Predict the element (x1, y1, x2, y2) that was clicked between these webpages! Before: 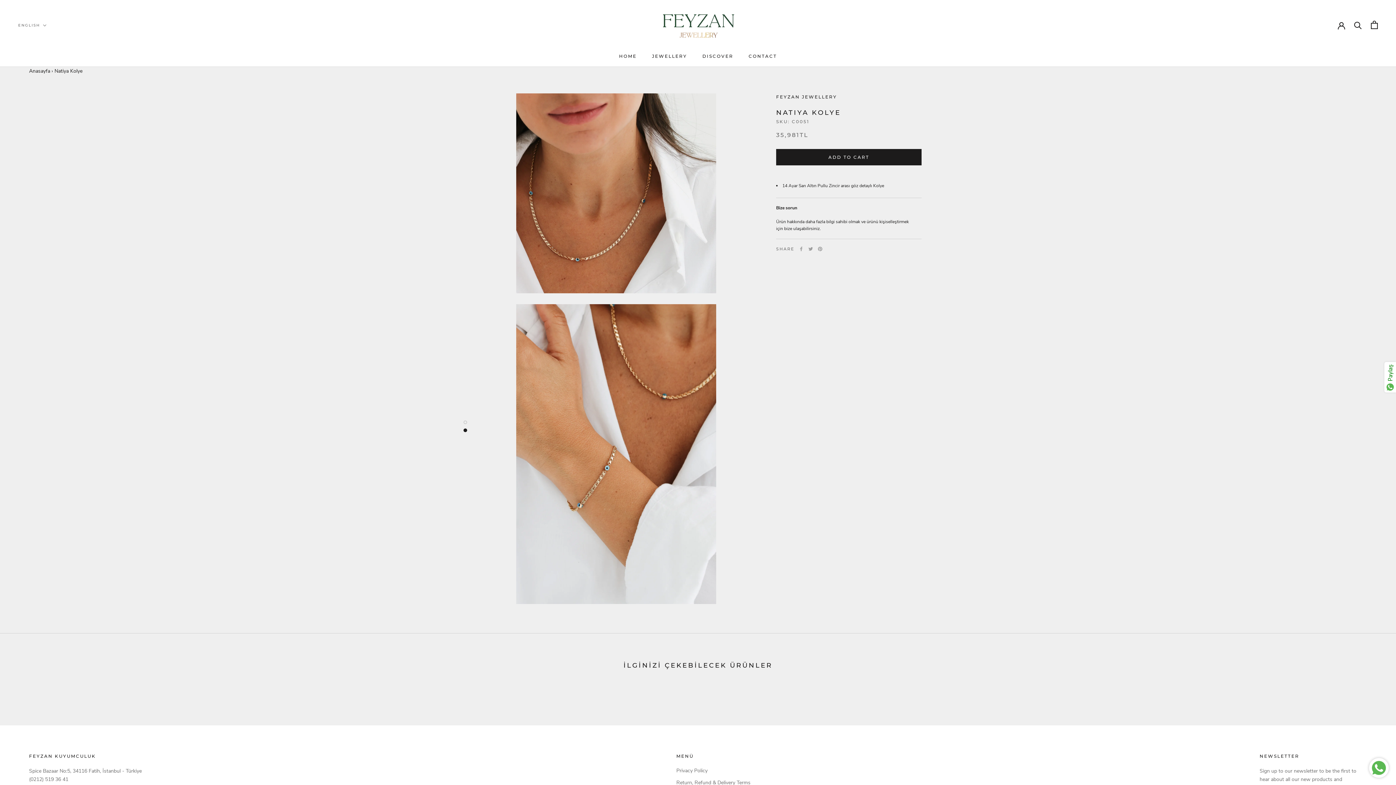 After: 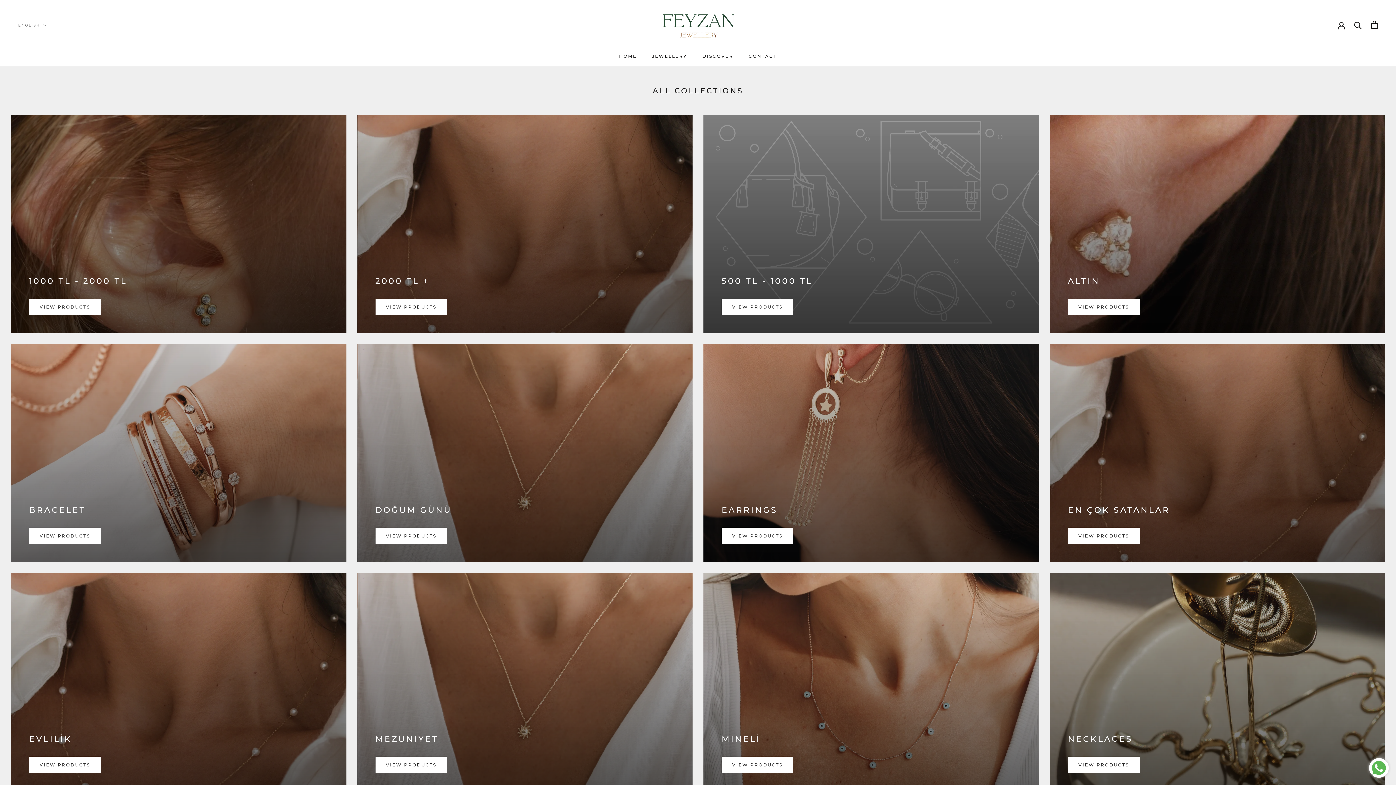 Action: label: DISCOVER
DISCOVER bbox: (702, 53, 733, 58)